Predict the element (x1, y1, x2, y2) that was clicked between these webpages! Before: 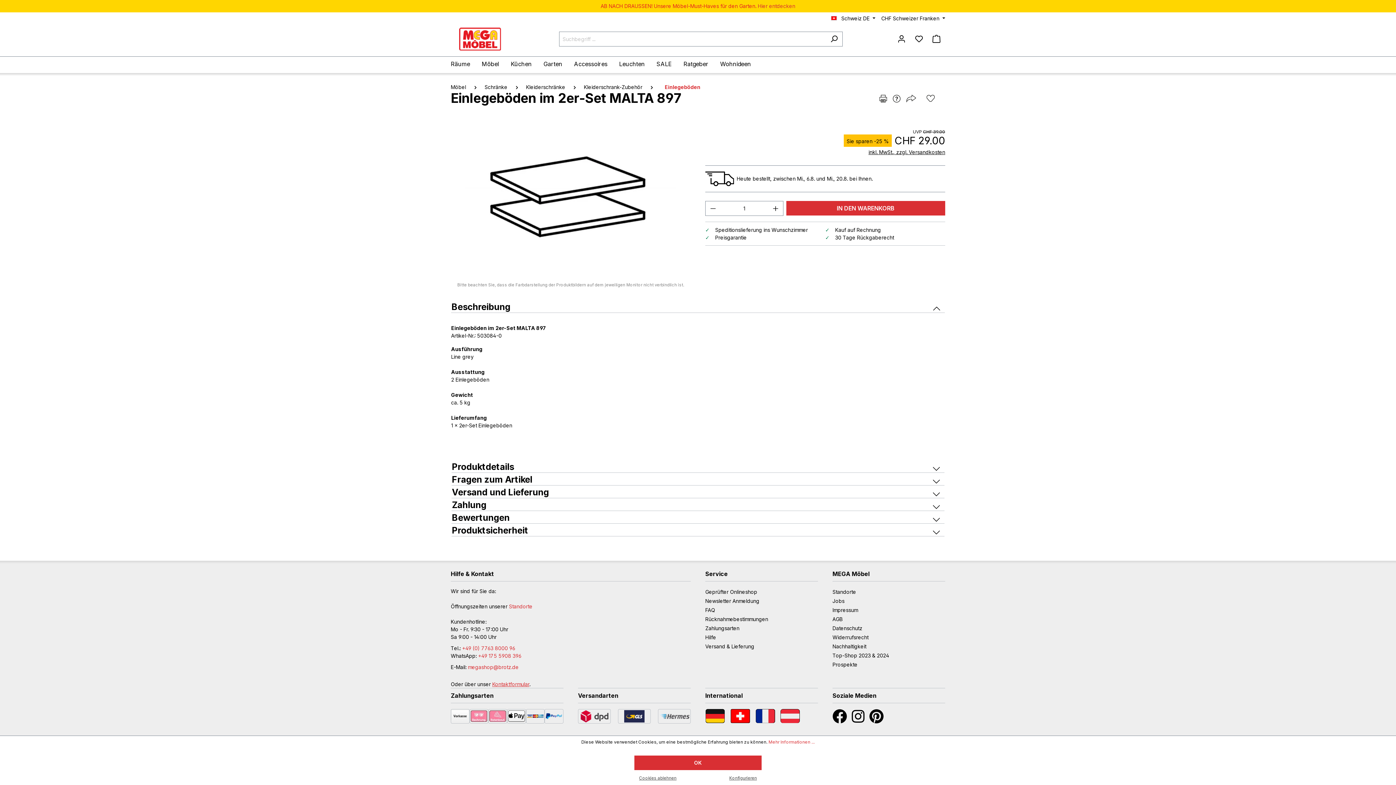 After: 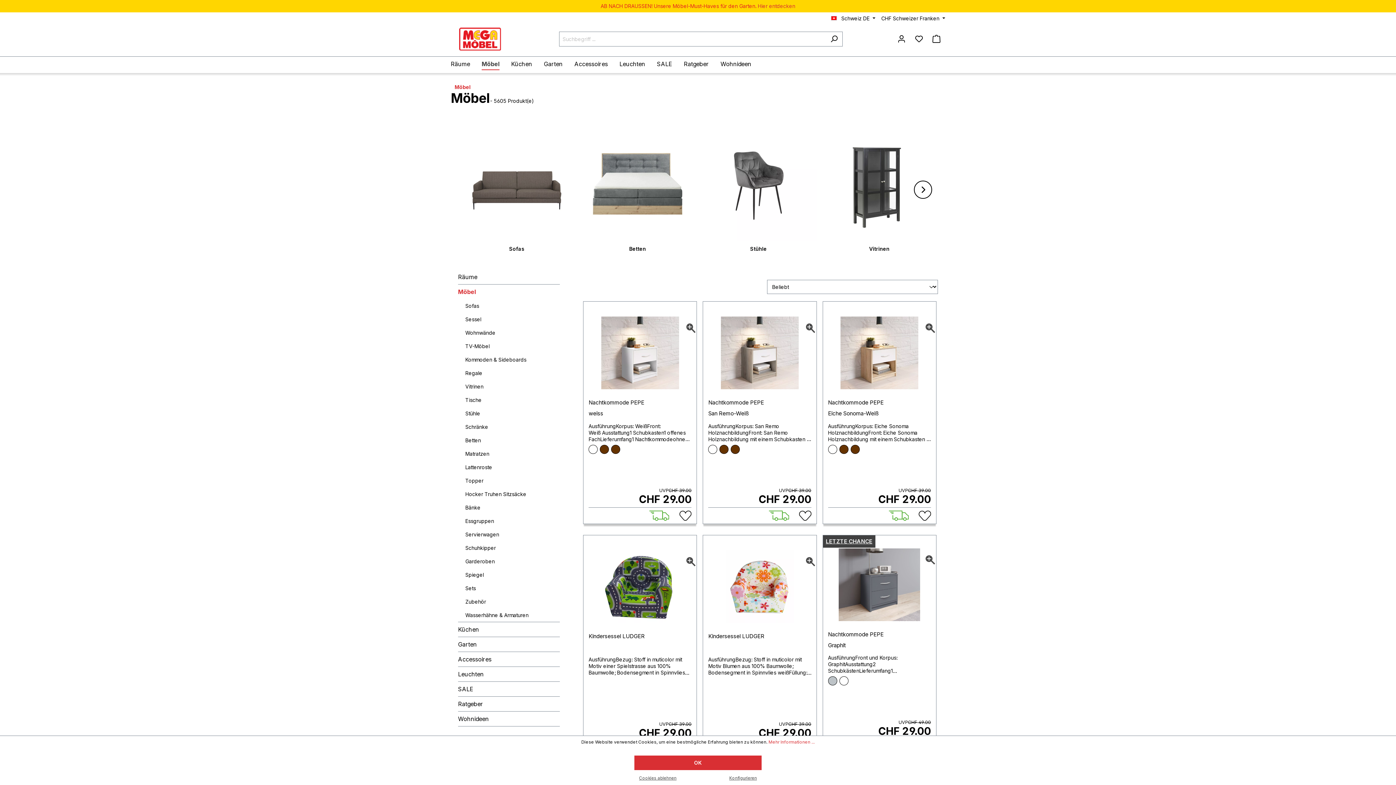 Action: label: Möbel bbox: (481, 56, 510, 73)